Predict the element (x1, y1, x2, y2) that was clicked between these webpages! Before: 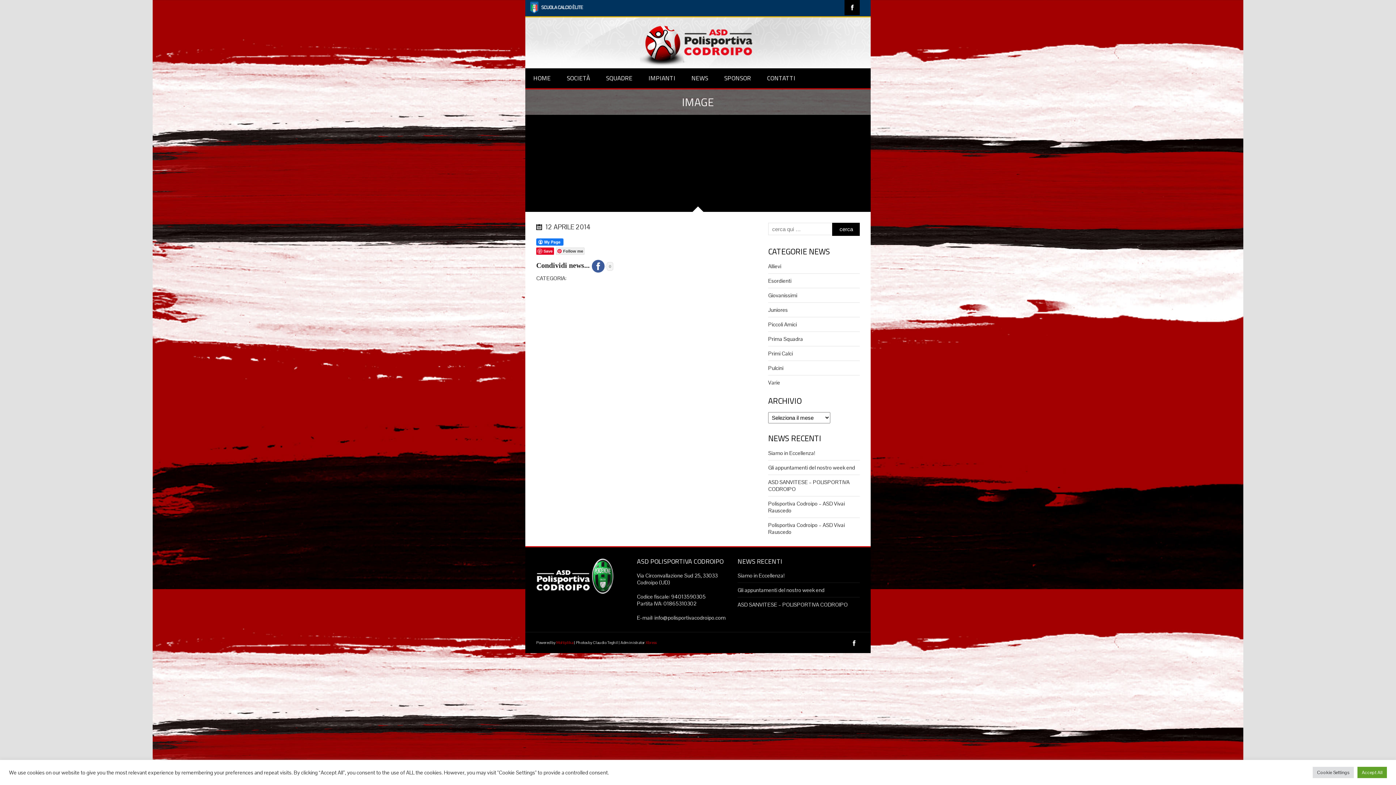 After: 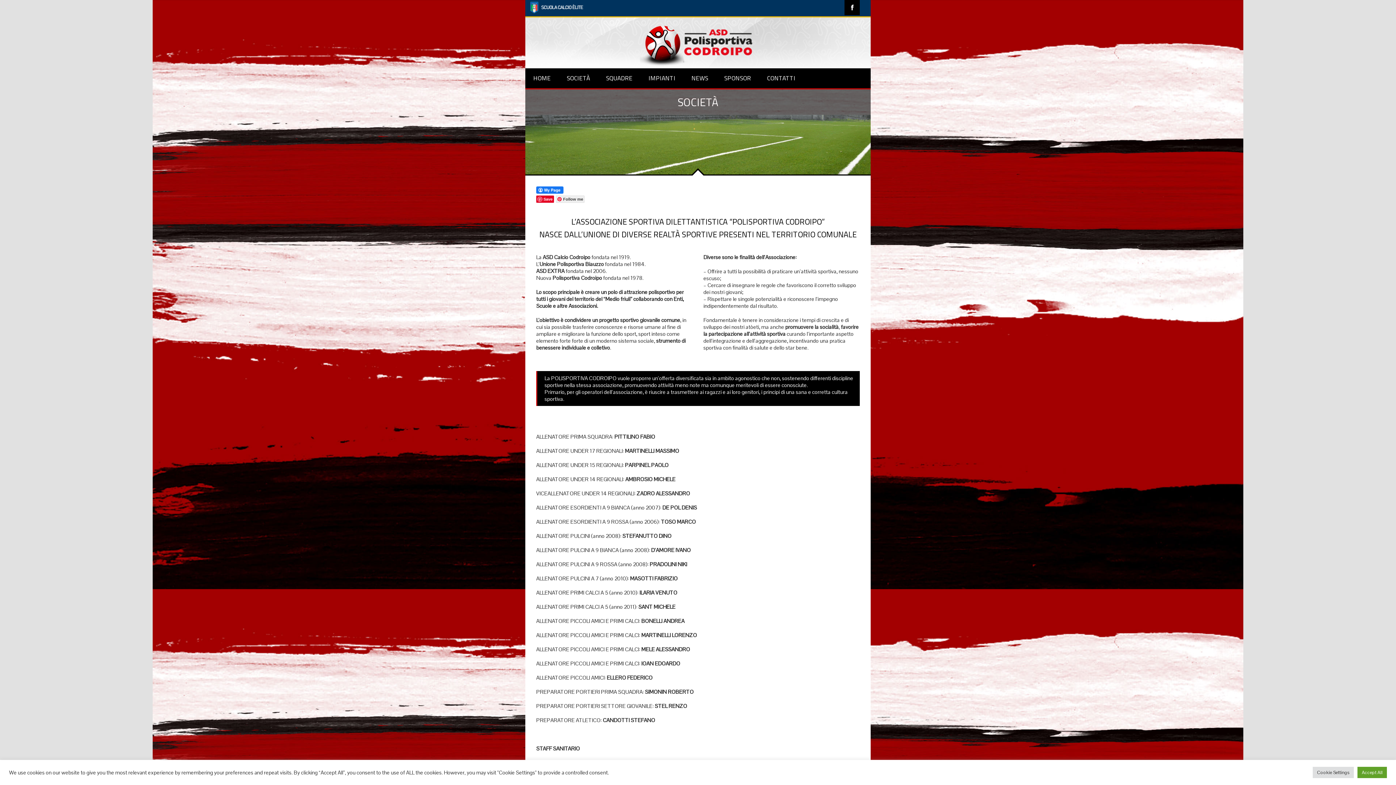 Action: bbox: (558, 68, 598, 88) label: SOCIETÀ